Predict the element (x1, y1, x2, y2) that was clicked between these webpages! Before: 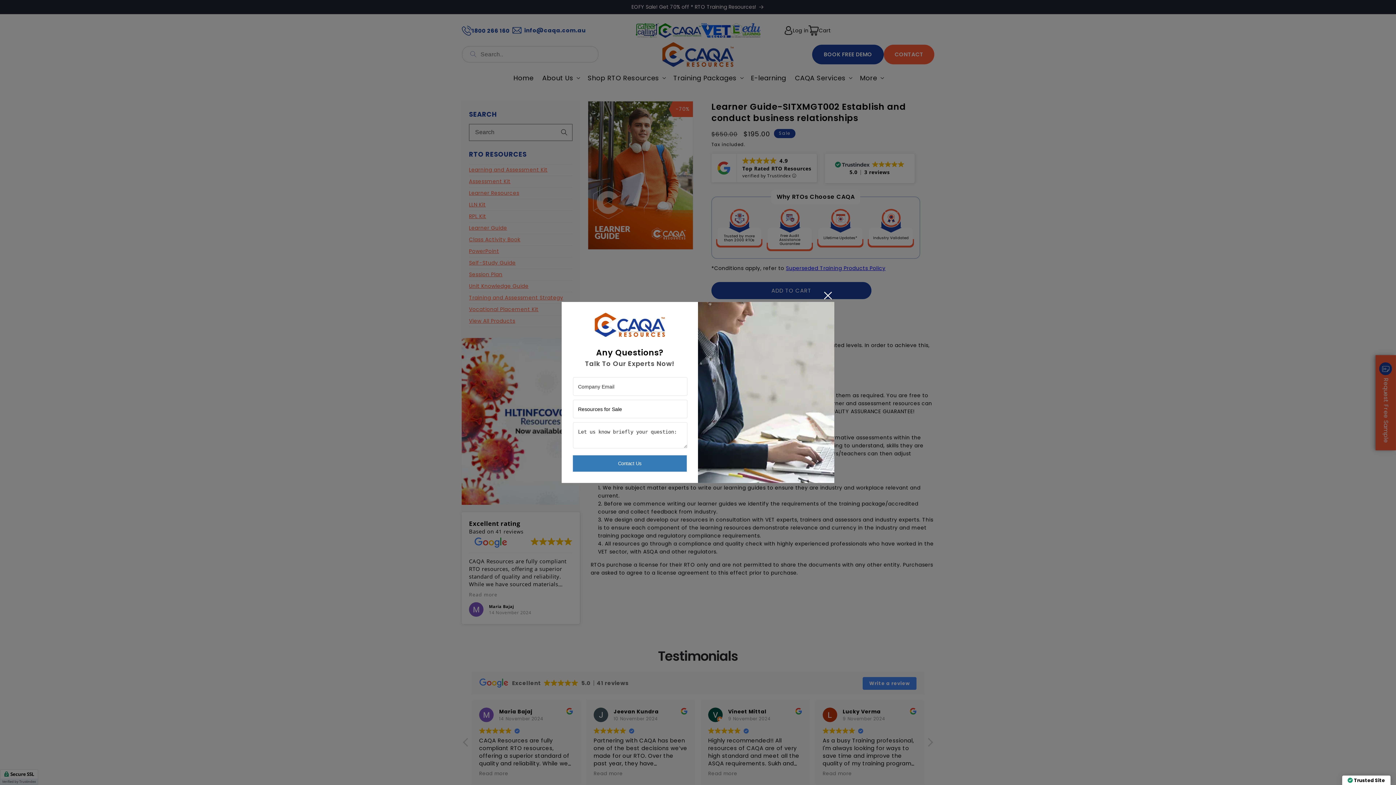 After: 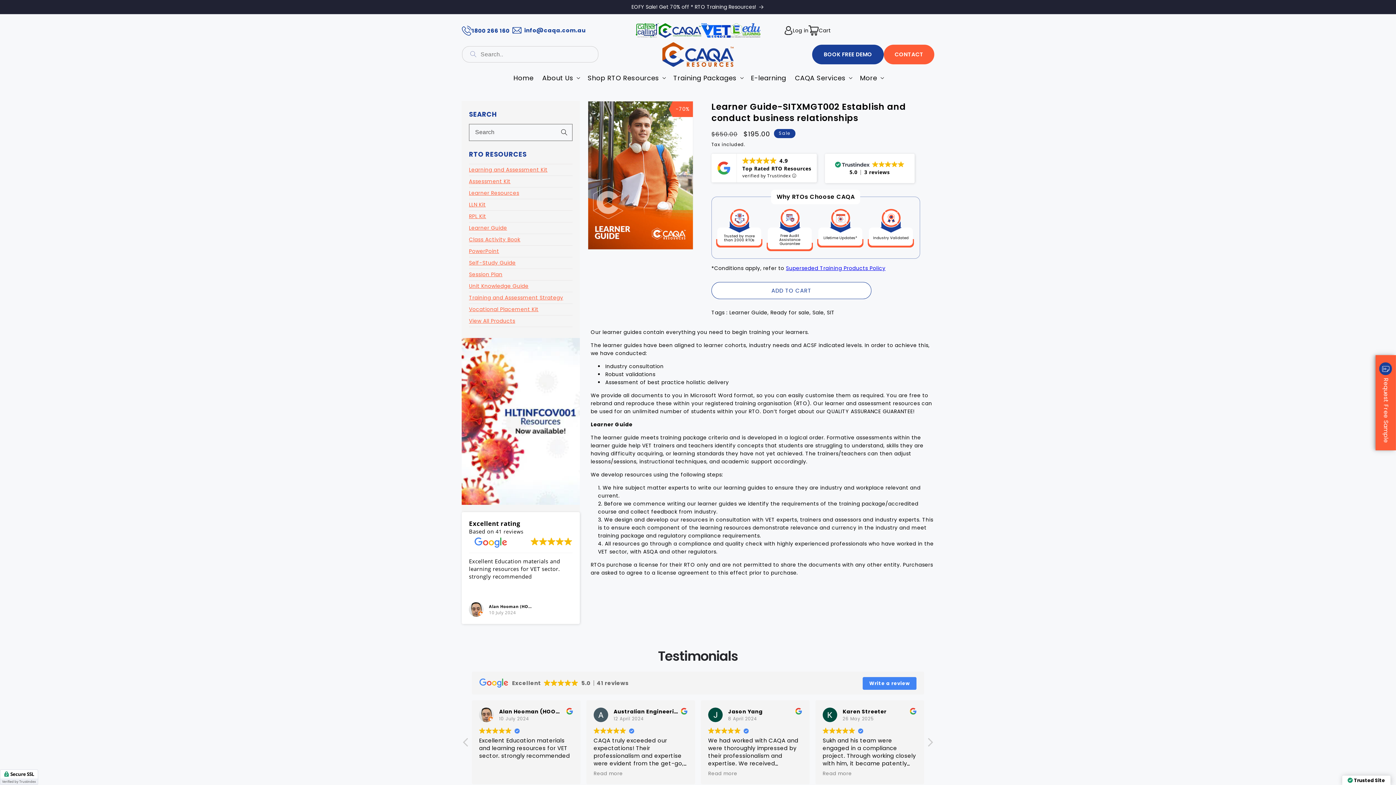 Action: bbox: (821, 289, 834, 302)